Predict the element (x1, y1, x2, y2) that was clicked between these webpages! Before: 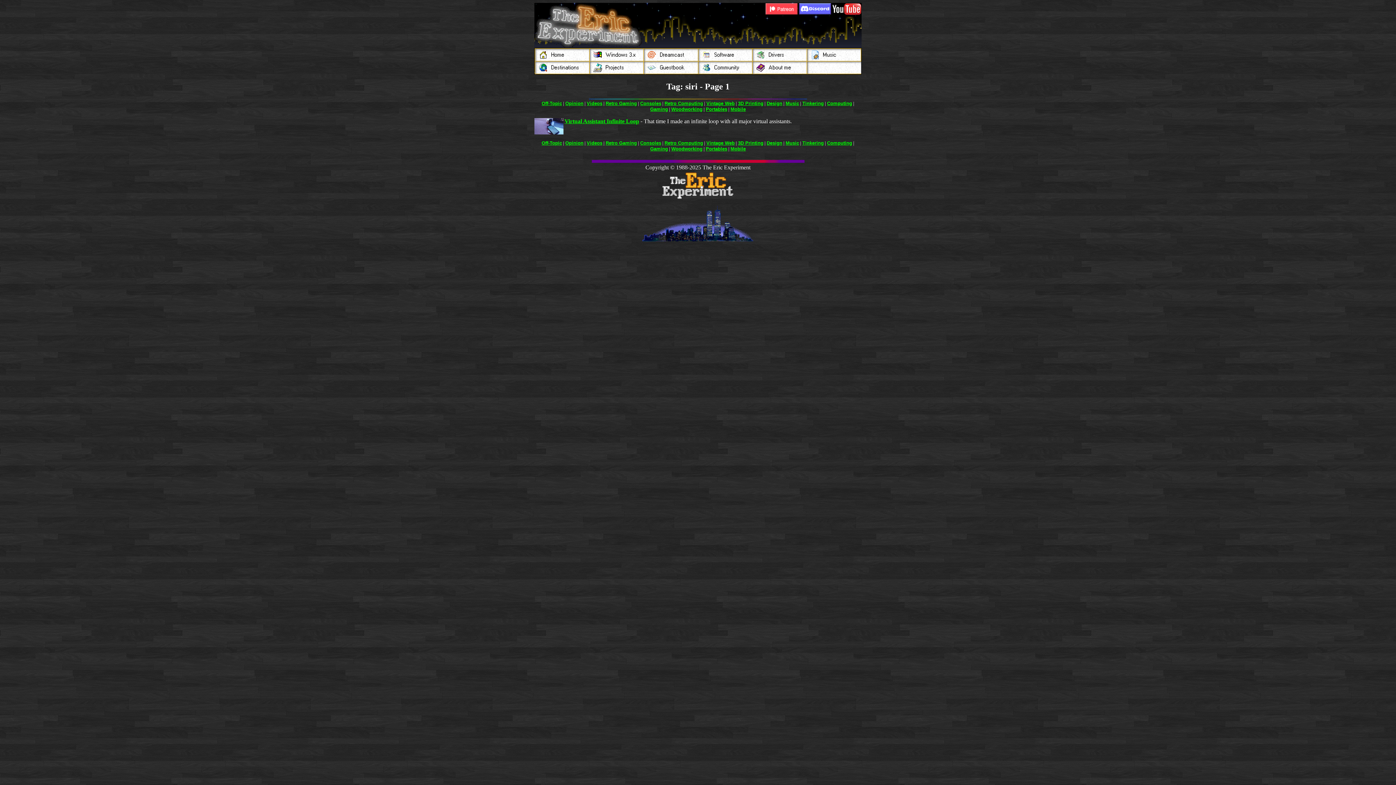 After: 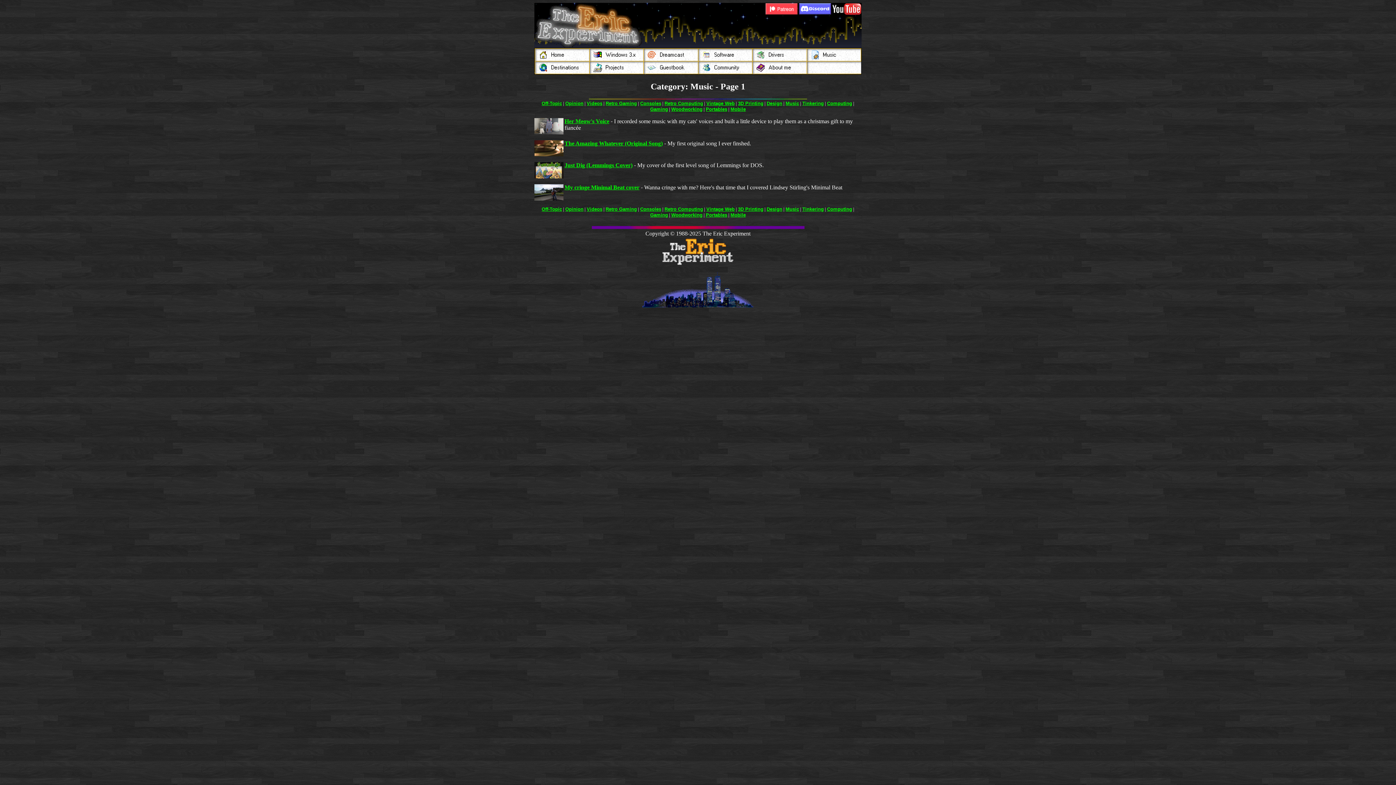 Action: label: Music bbox: (785, 139, 799, 145)